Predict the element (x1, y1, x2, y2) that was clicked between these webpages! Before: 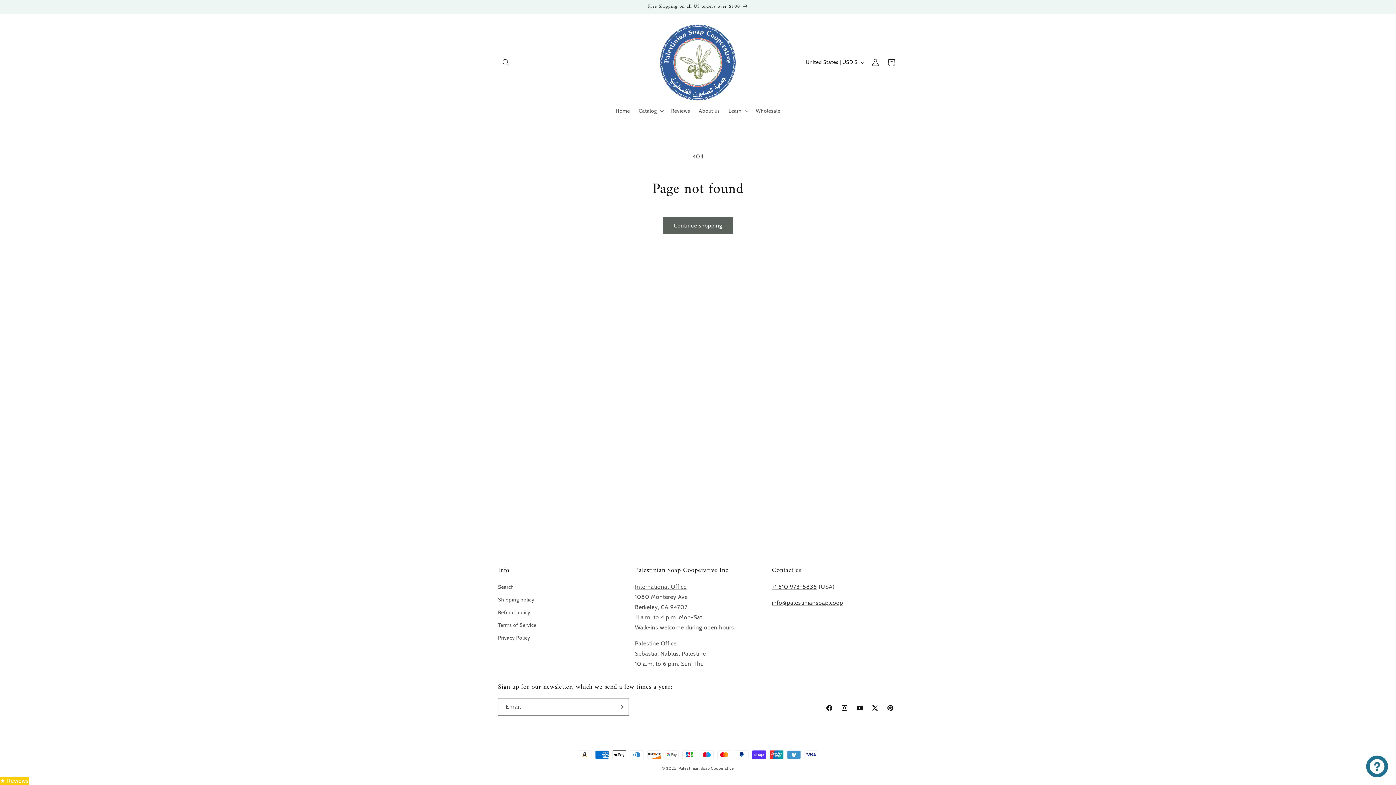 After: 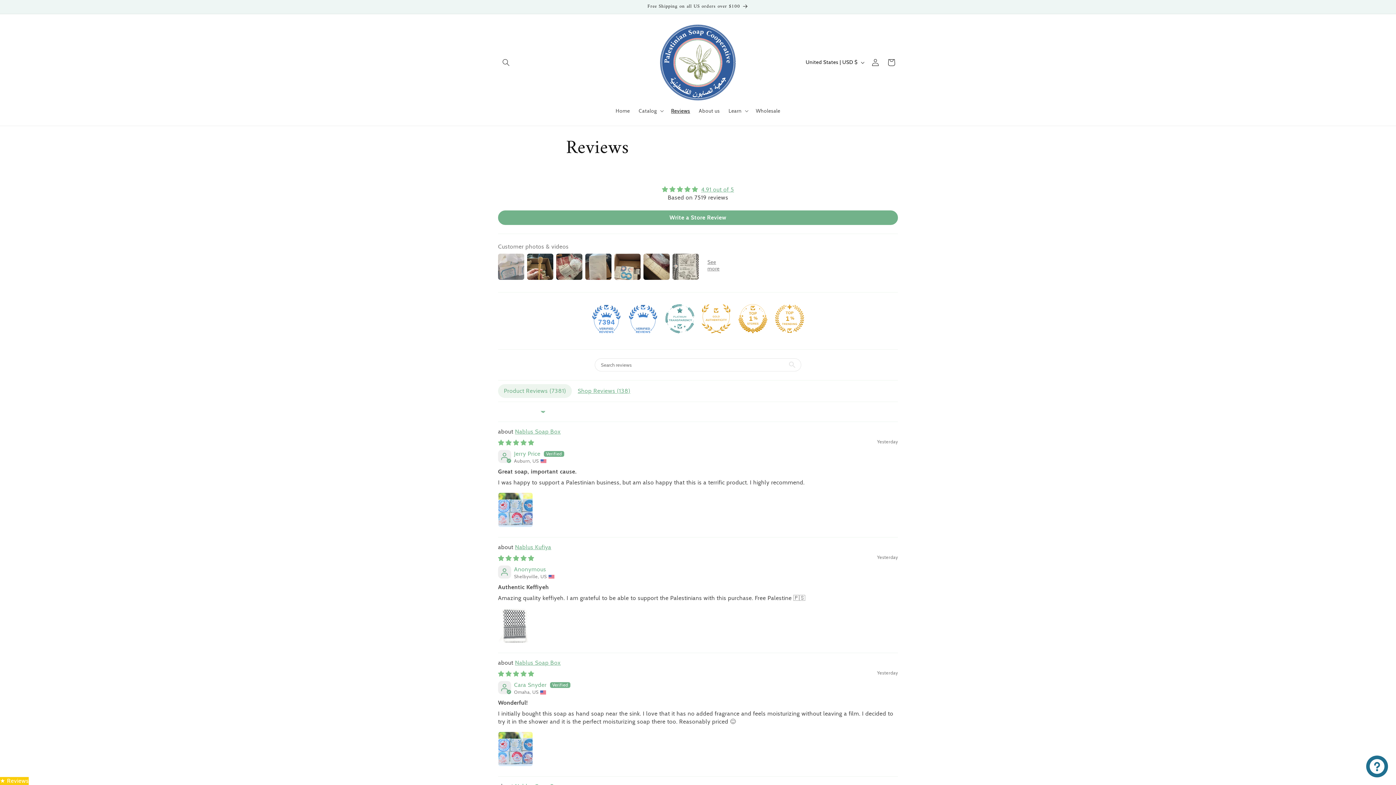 Action: bbox: (666, 103, 694, 118) label: Reviews